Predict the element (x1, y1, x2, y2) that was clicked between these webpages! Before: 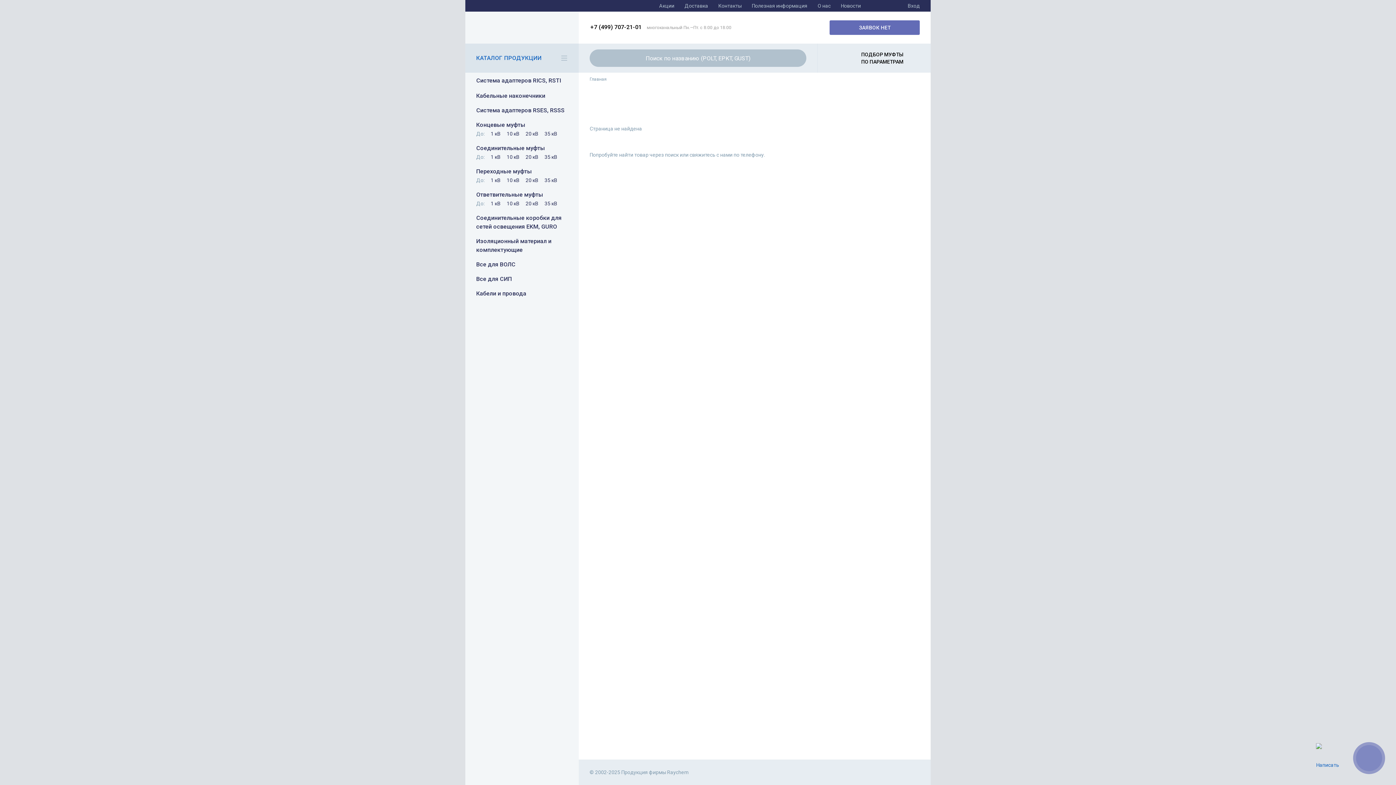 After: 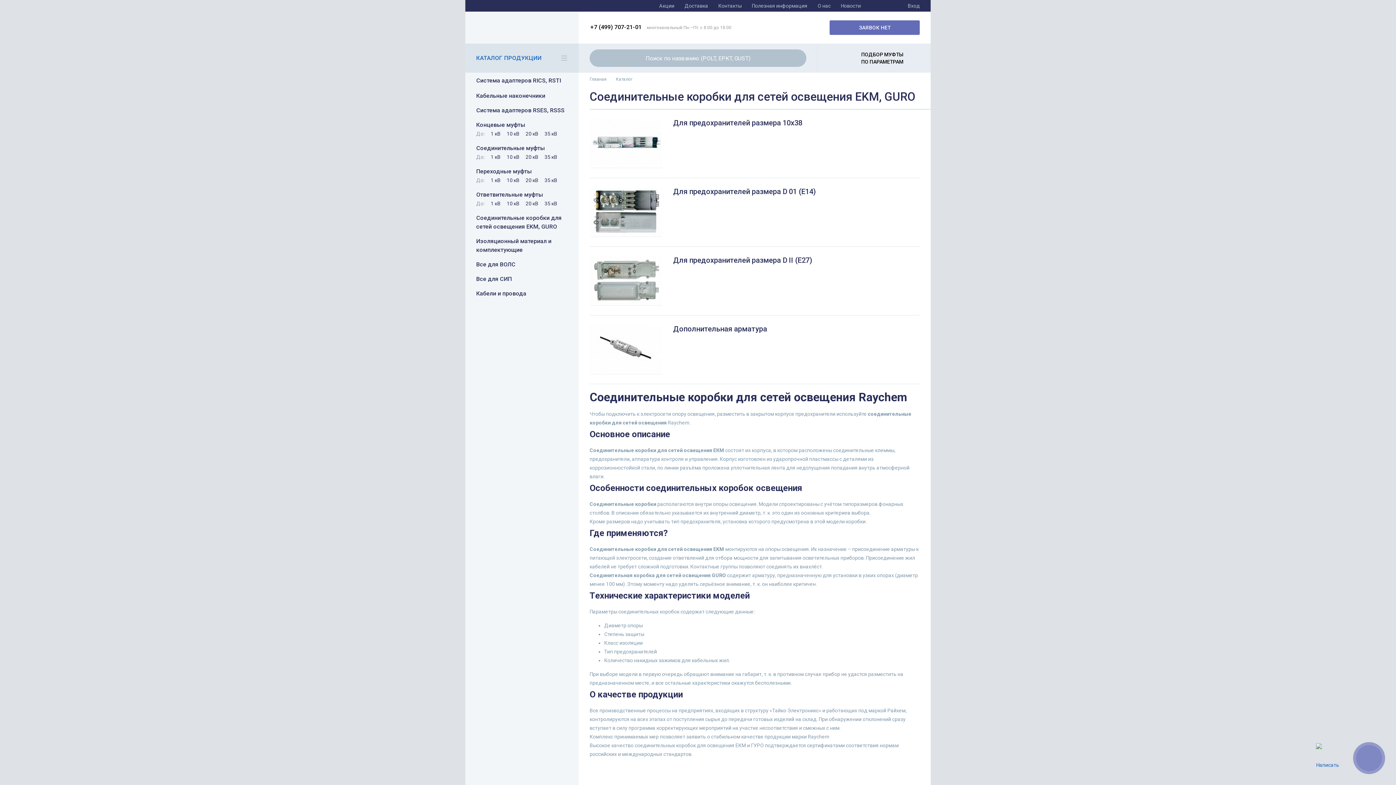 Action: label: Соединительные коробки для сетей освещения EKM, GURO bbox: (476, 213, 570, 231)